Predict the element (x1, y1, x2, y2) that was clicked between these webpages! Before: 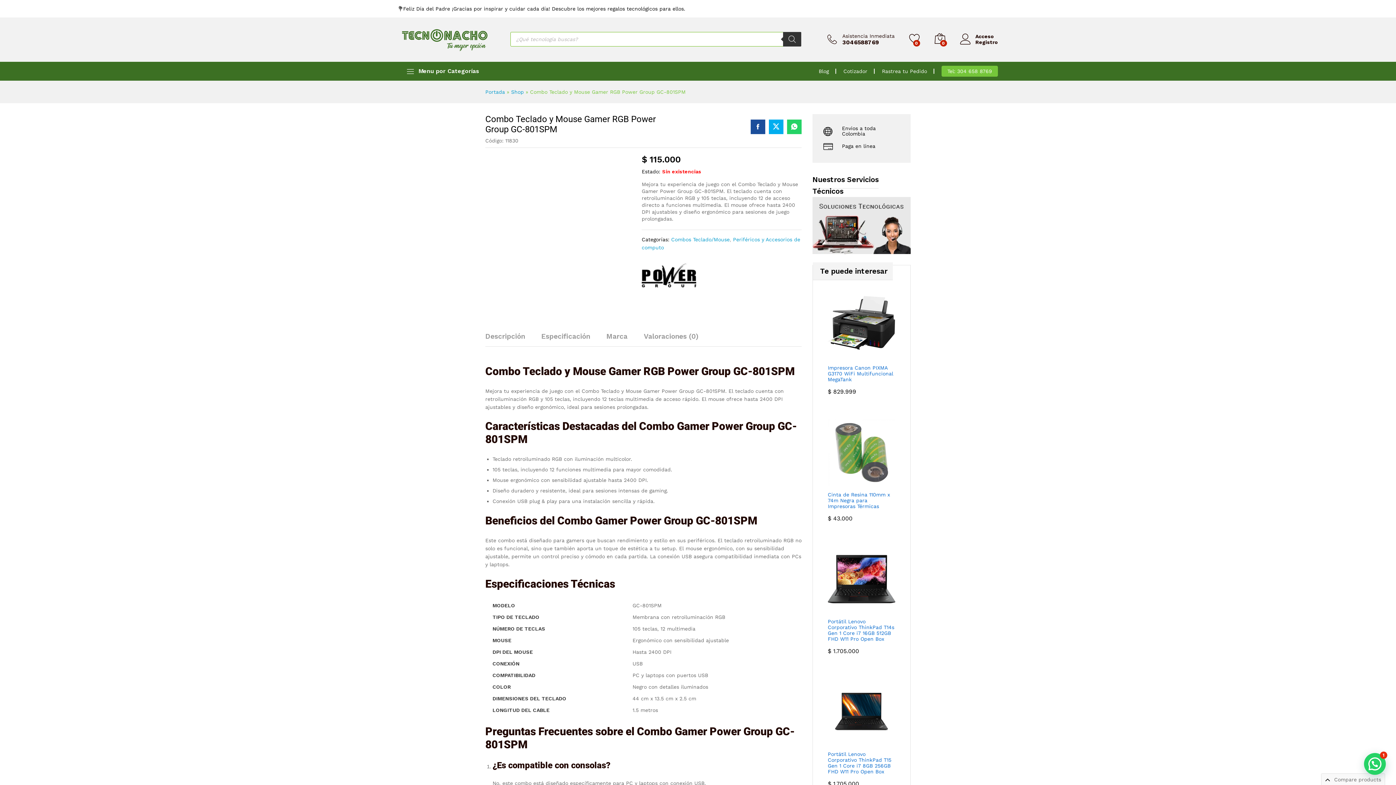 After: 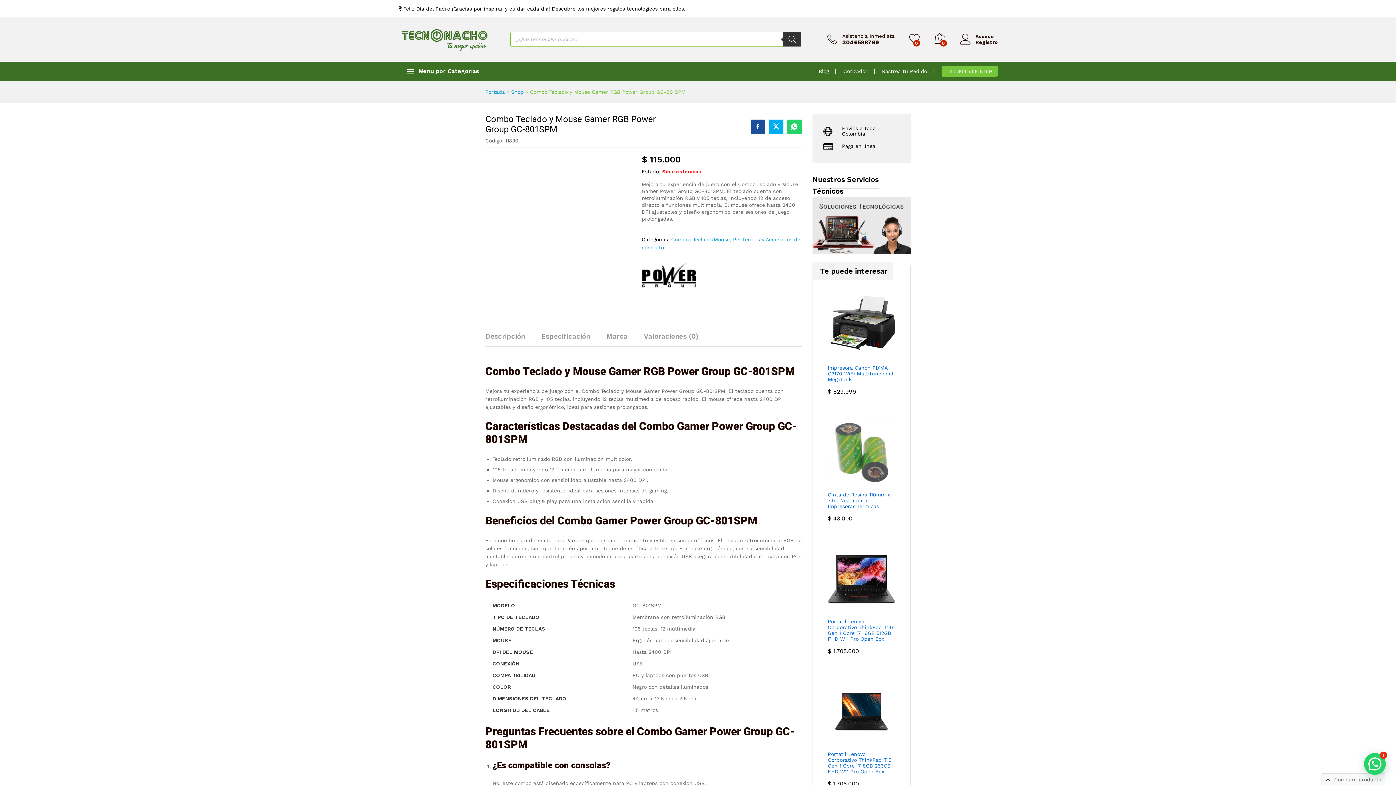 Action: bbox: (750, 119, 765, 134)